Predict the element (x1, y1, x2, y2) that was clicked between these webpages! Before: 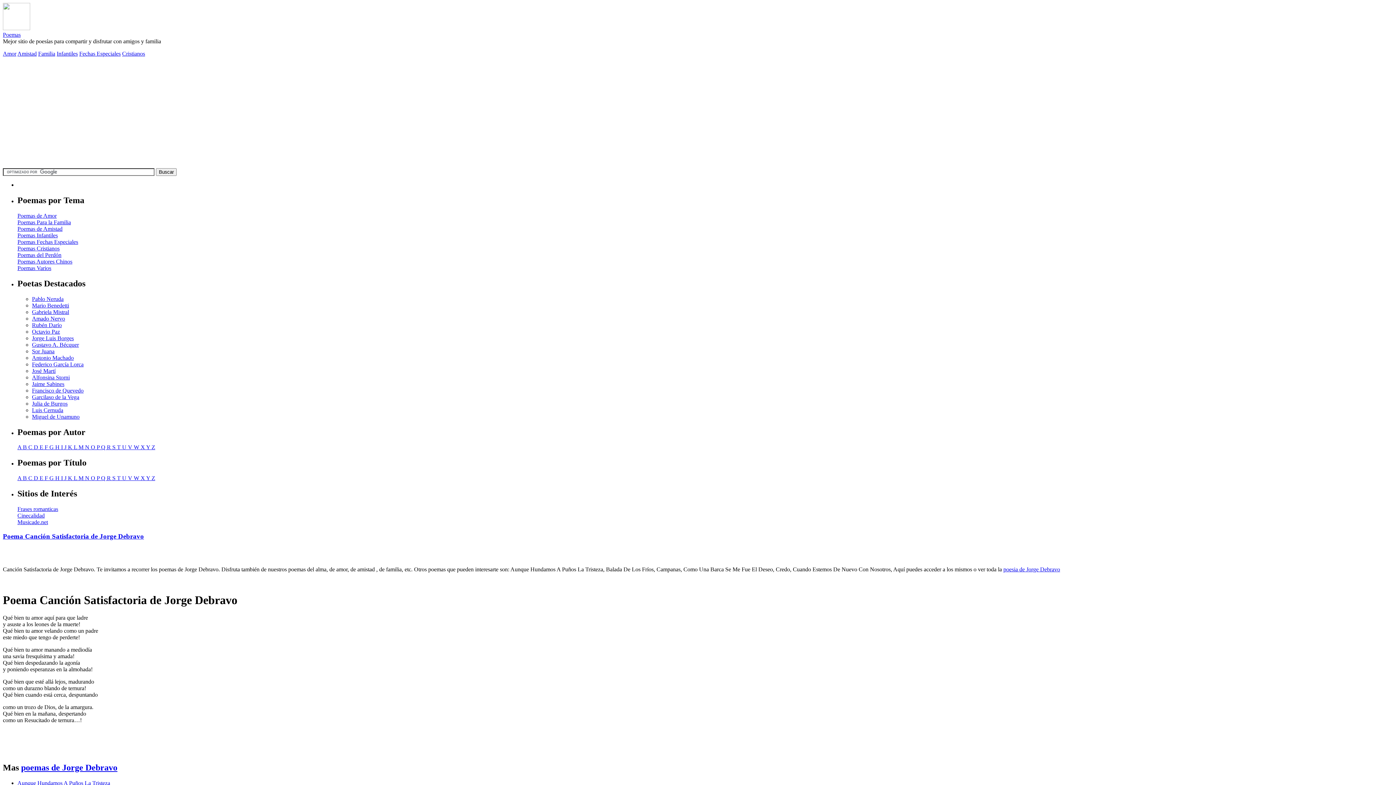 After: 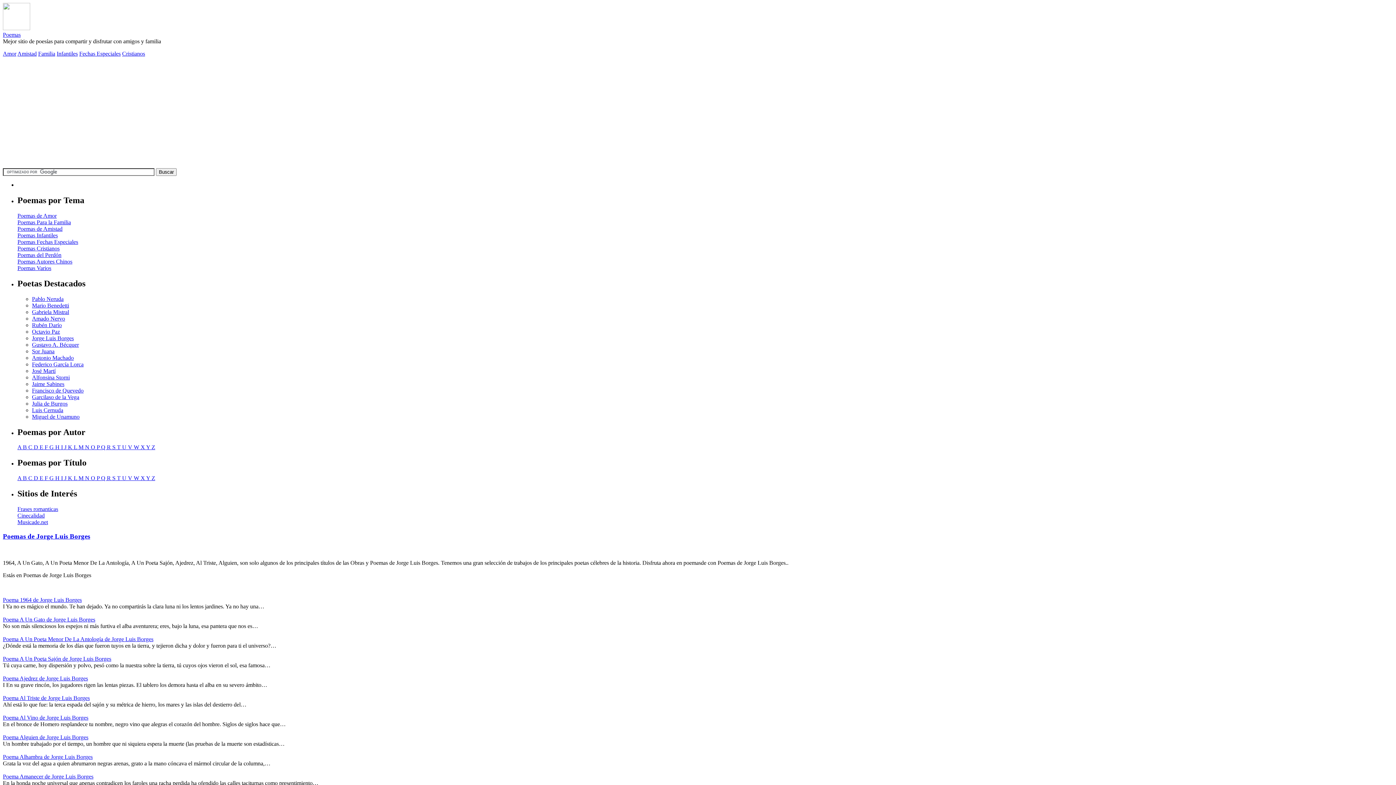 Action: label: Jorge Luis Borges bbox: (32, 335, 73, 341)